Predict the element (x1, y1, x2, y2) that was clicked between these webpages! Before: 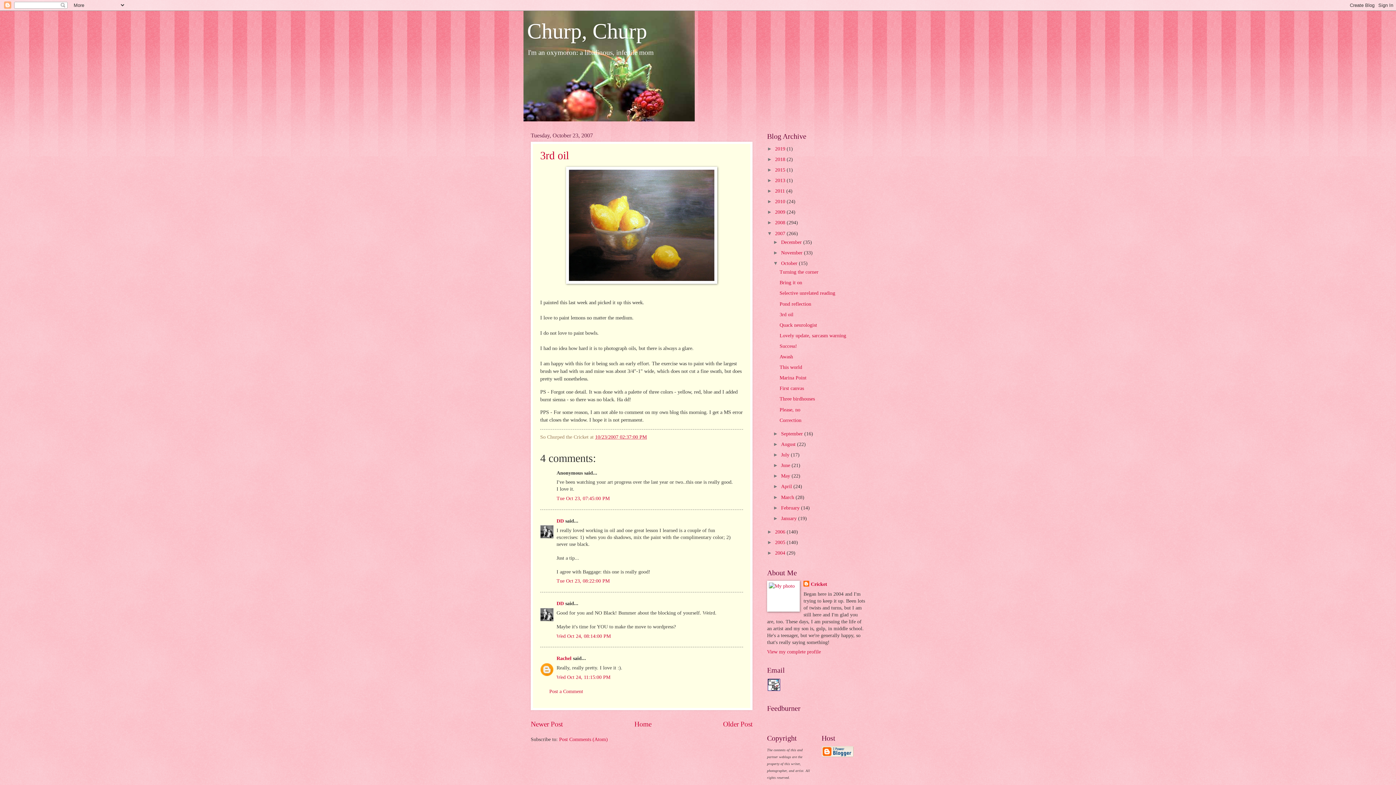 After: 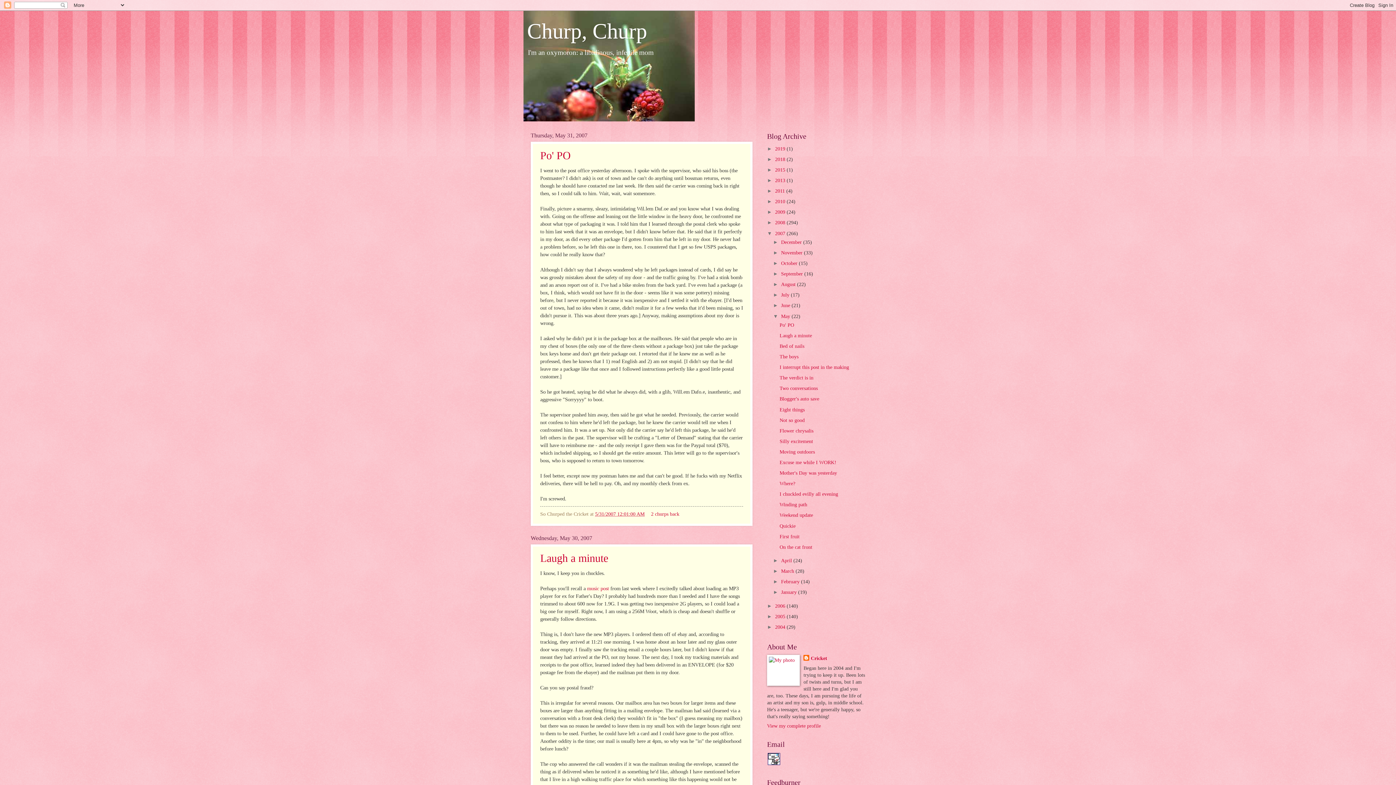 Action: bbox: (781, 473, 791, 479) label: May 